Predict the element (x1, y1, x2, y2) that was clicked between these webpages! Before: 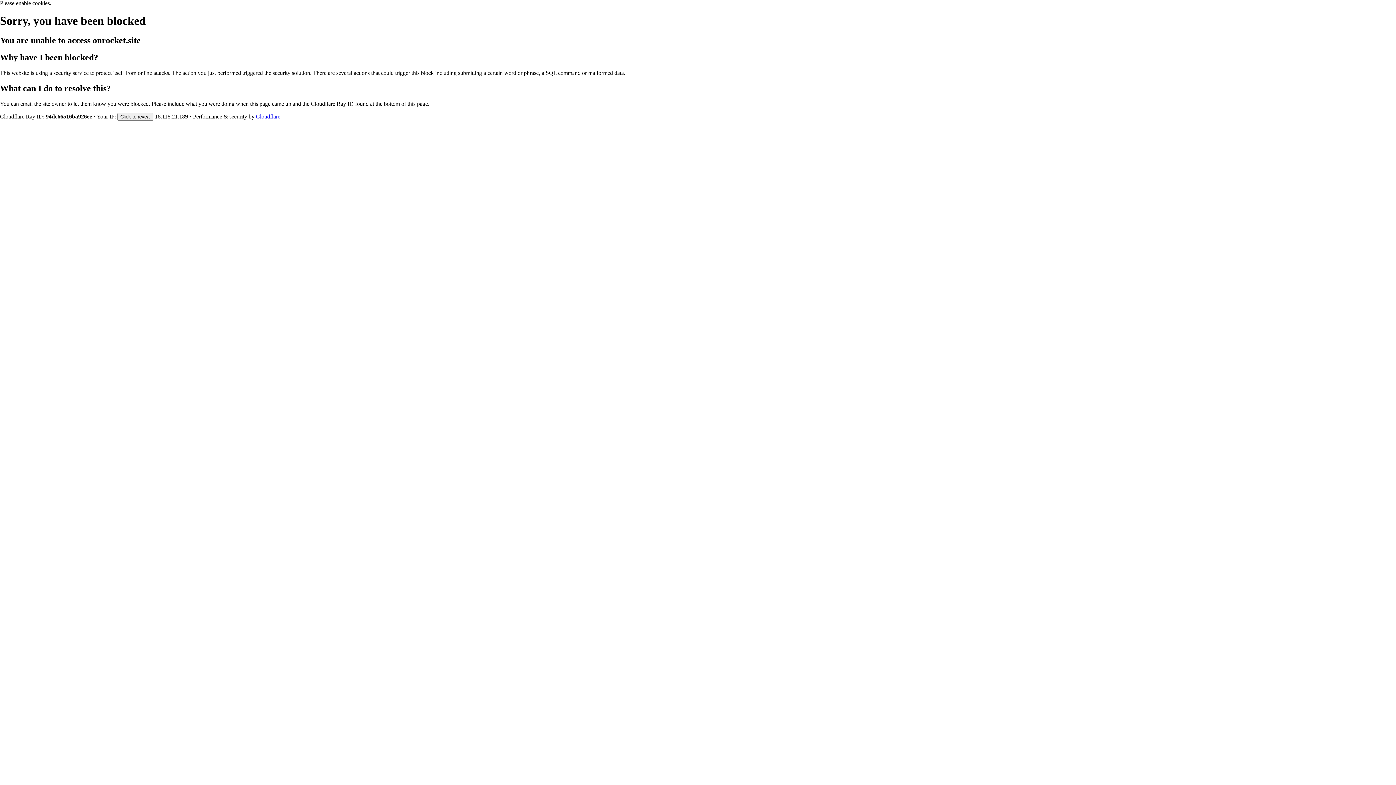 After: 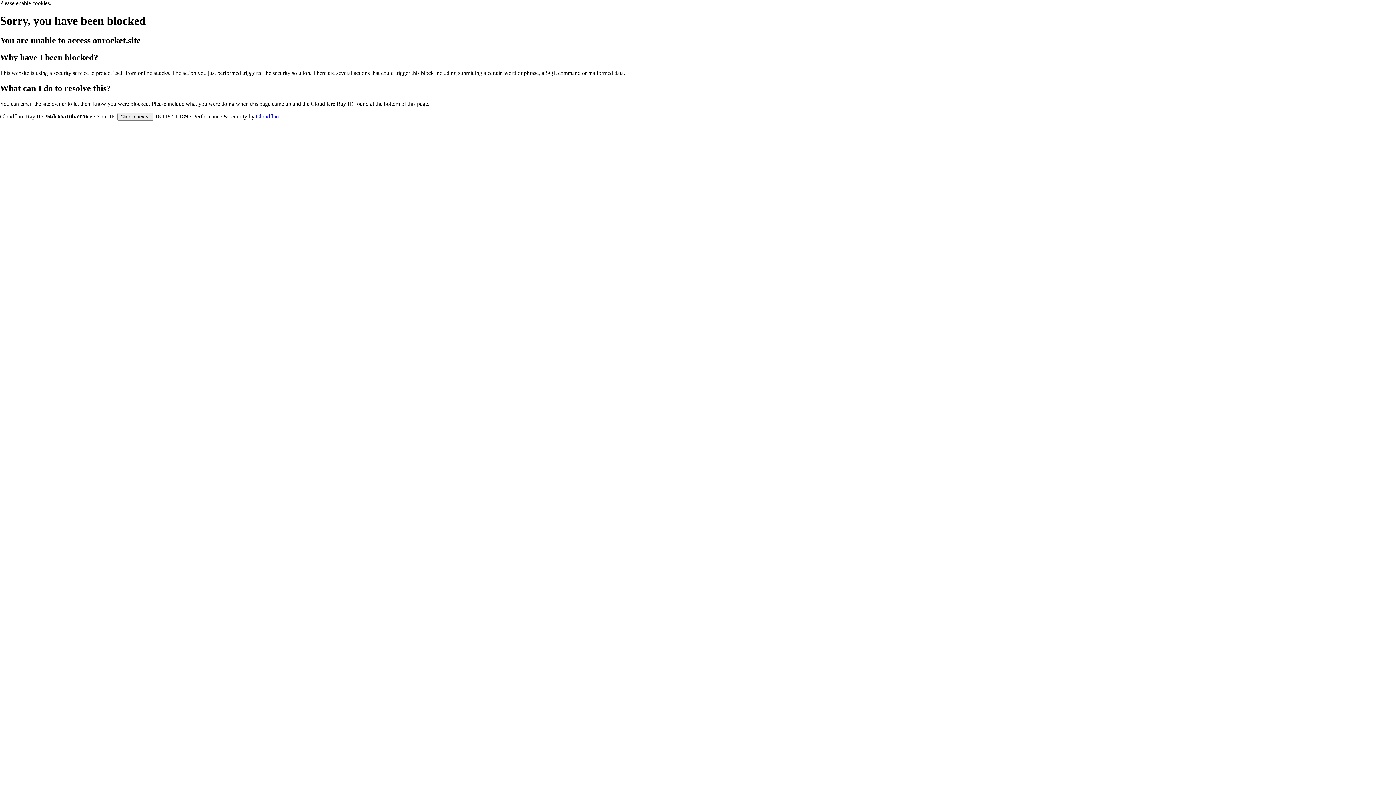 Action: bbox: (256, 113, 280, 119) label: Cloudflare